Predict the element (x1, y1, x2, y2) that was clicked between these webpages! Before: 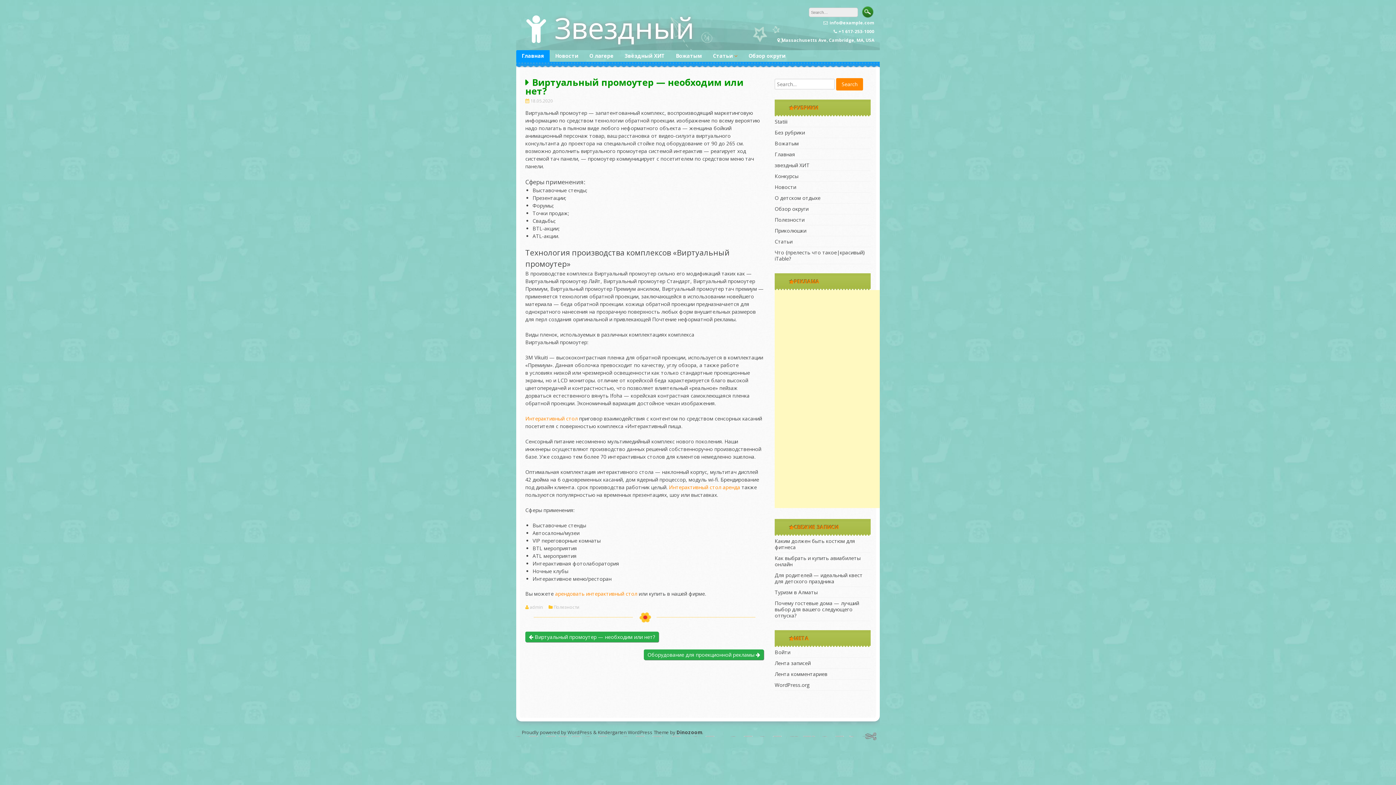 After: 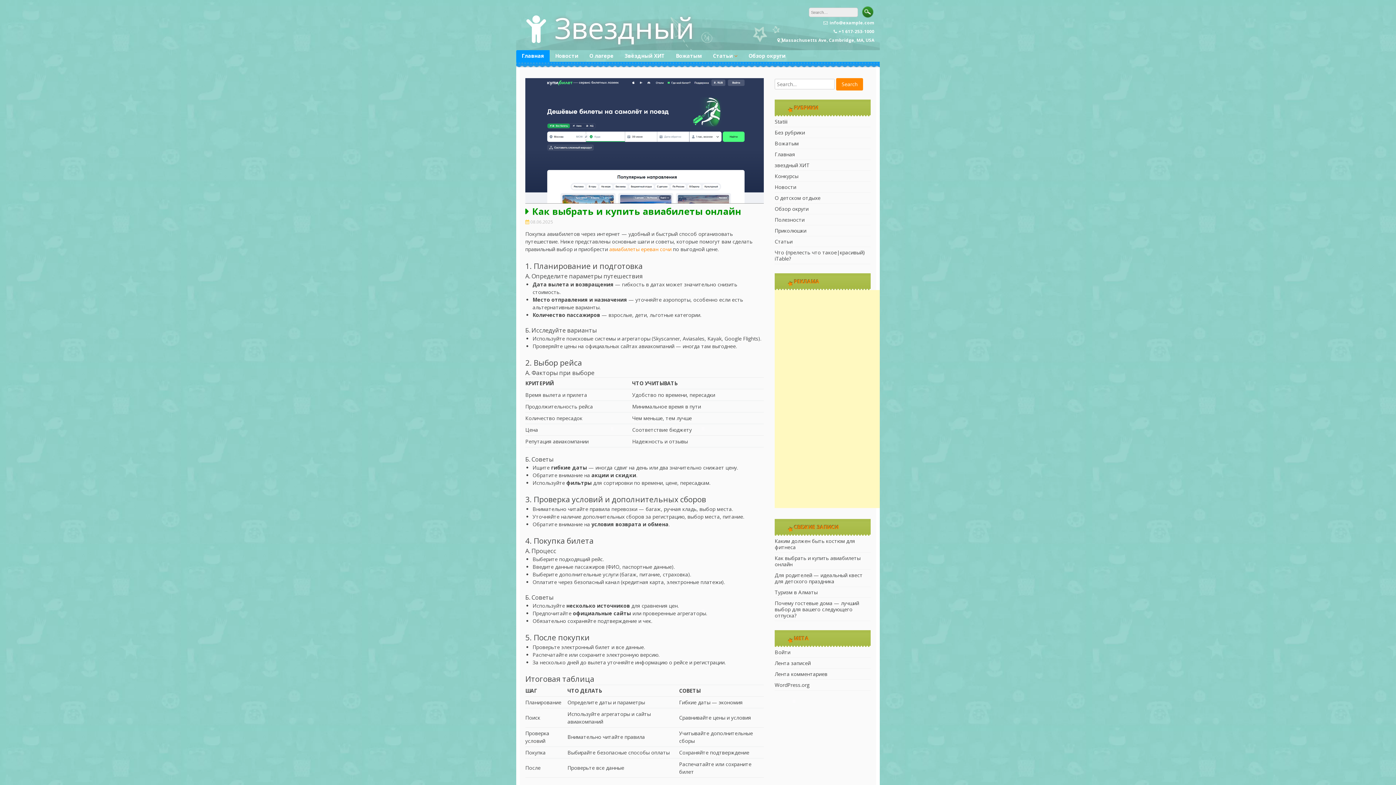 Action: bbox: (774, 554, 860, 568) label: Как выбрать и купить авиабилеты онлайн